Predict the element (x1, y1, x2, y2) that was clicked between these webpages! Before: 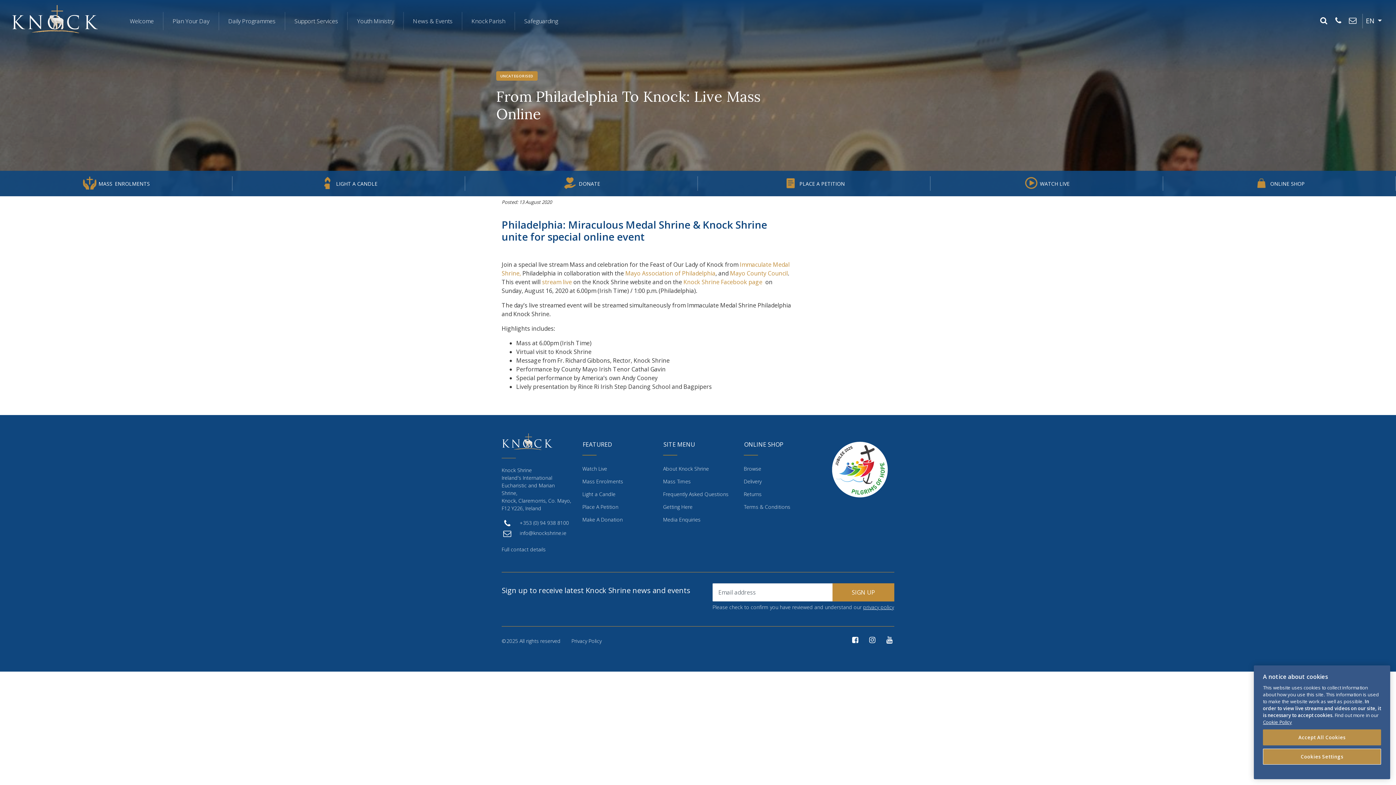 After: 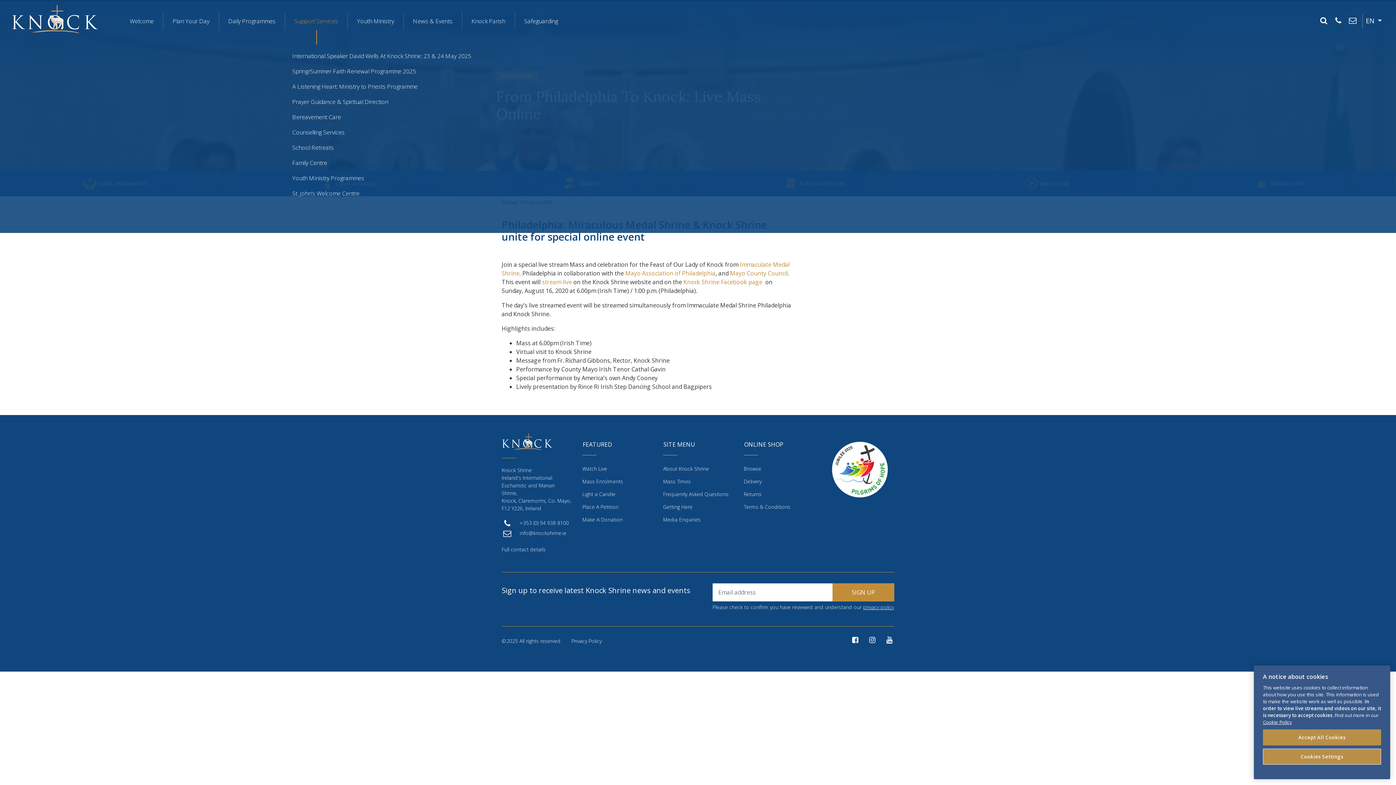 Action: label: Support Services bbox: (285, 11, 347, 30)